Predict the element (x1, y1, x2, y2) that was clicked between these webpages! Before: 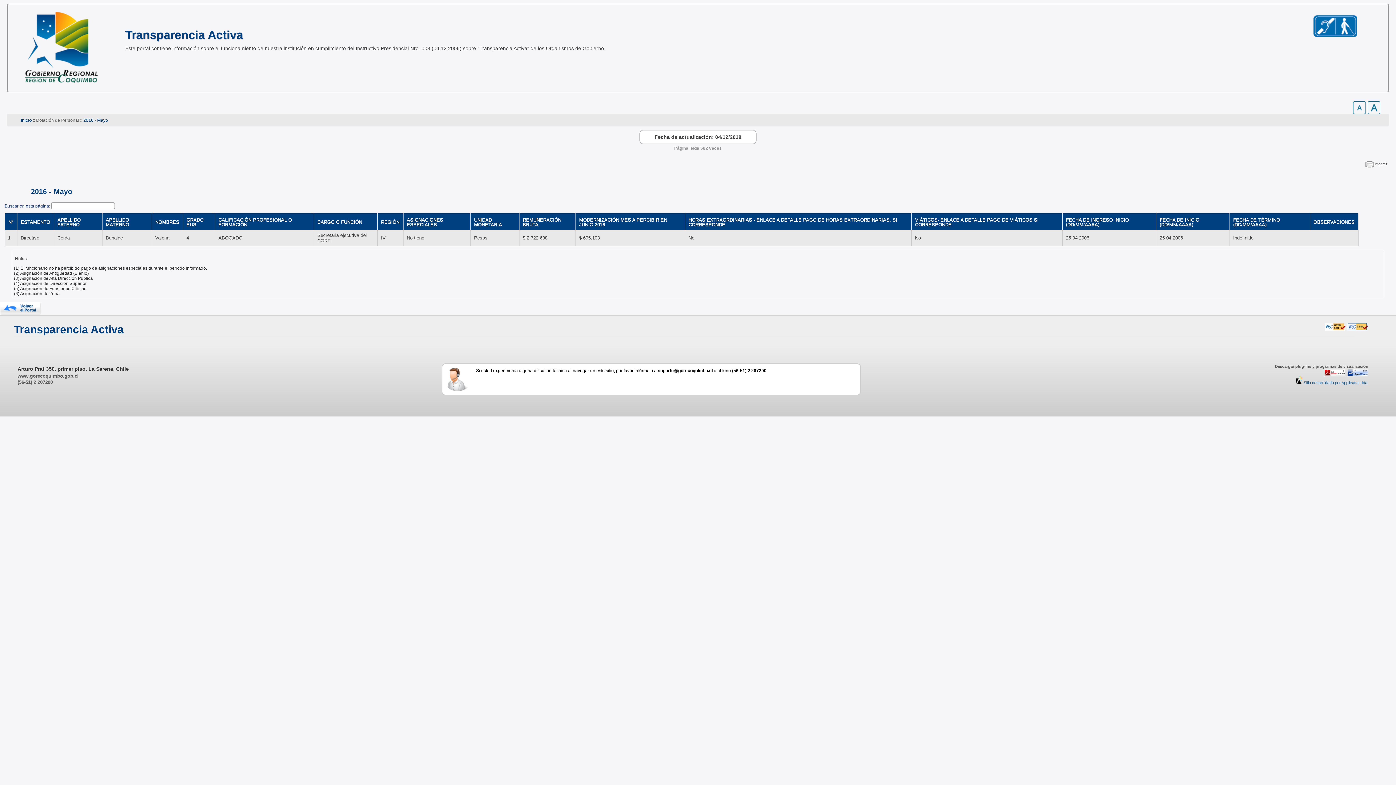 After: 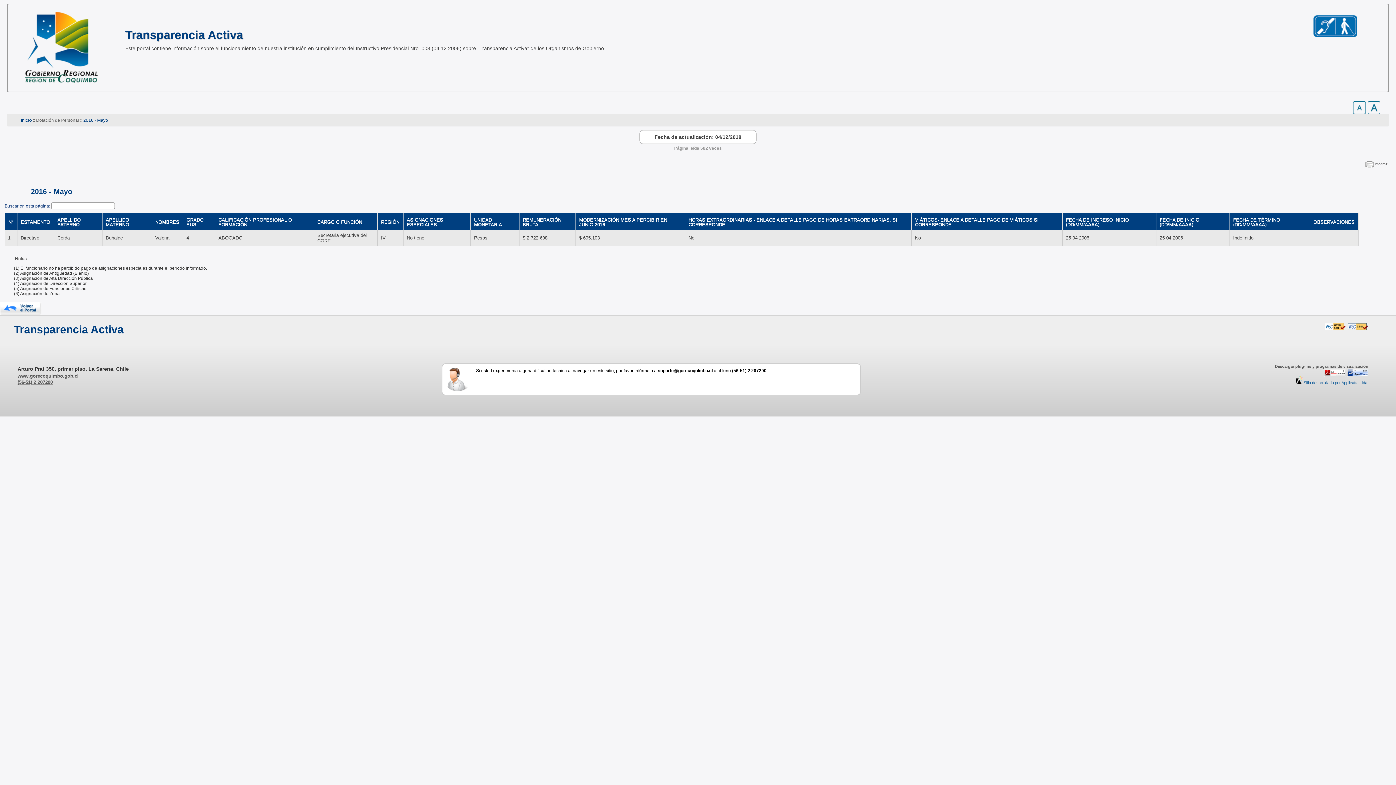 Action: label: (56-51) 2 207200 bbox: (17, 379, 52, 385)